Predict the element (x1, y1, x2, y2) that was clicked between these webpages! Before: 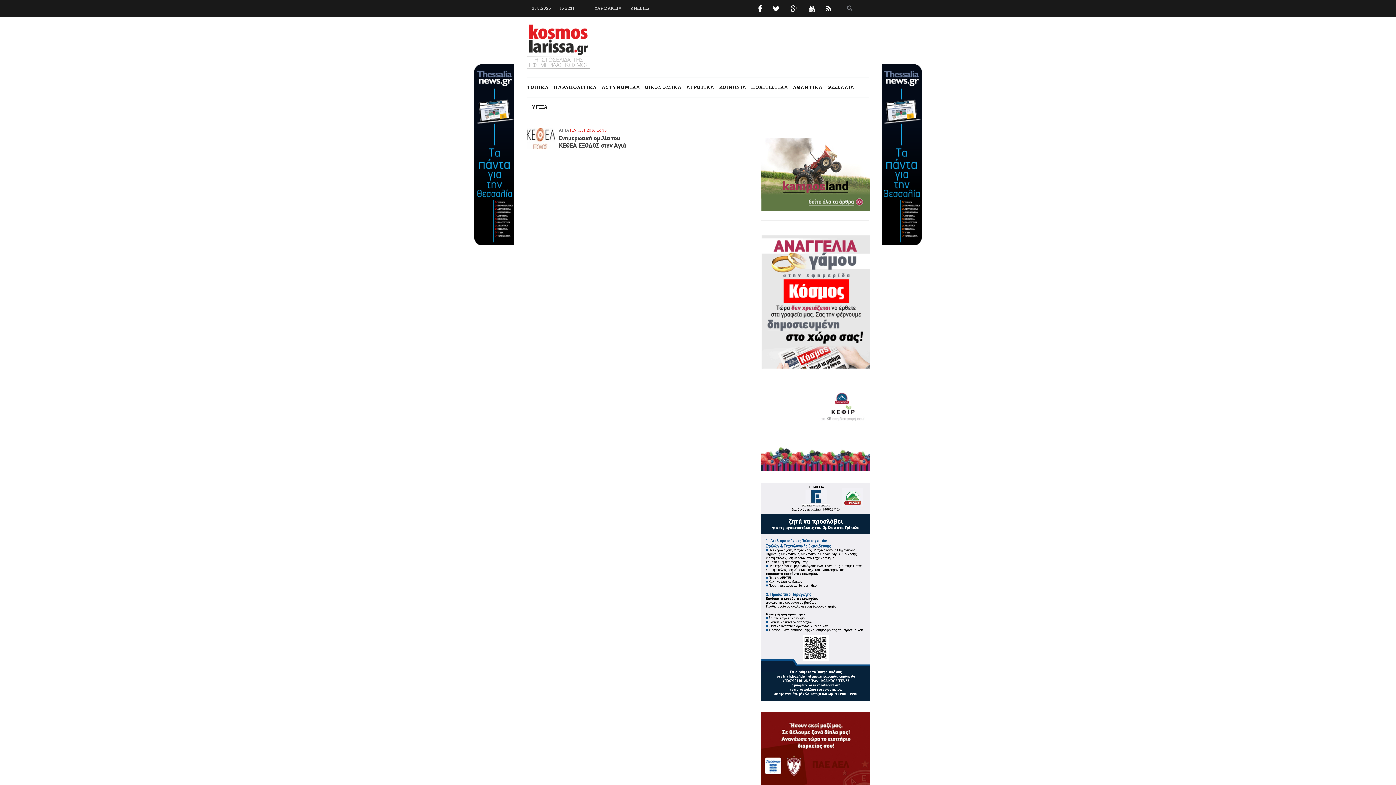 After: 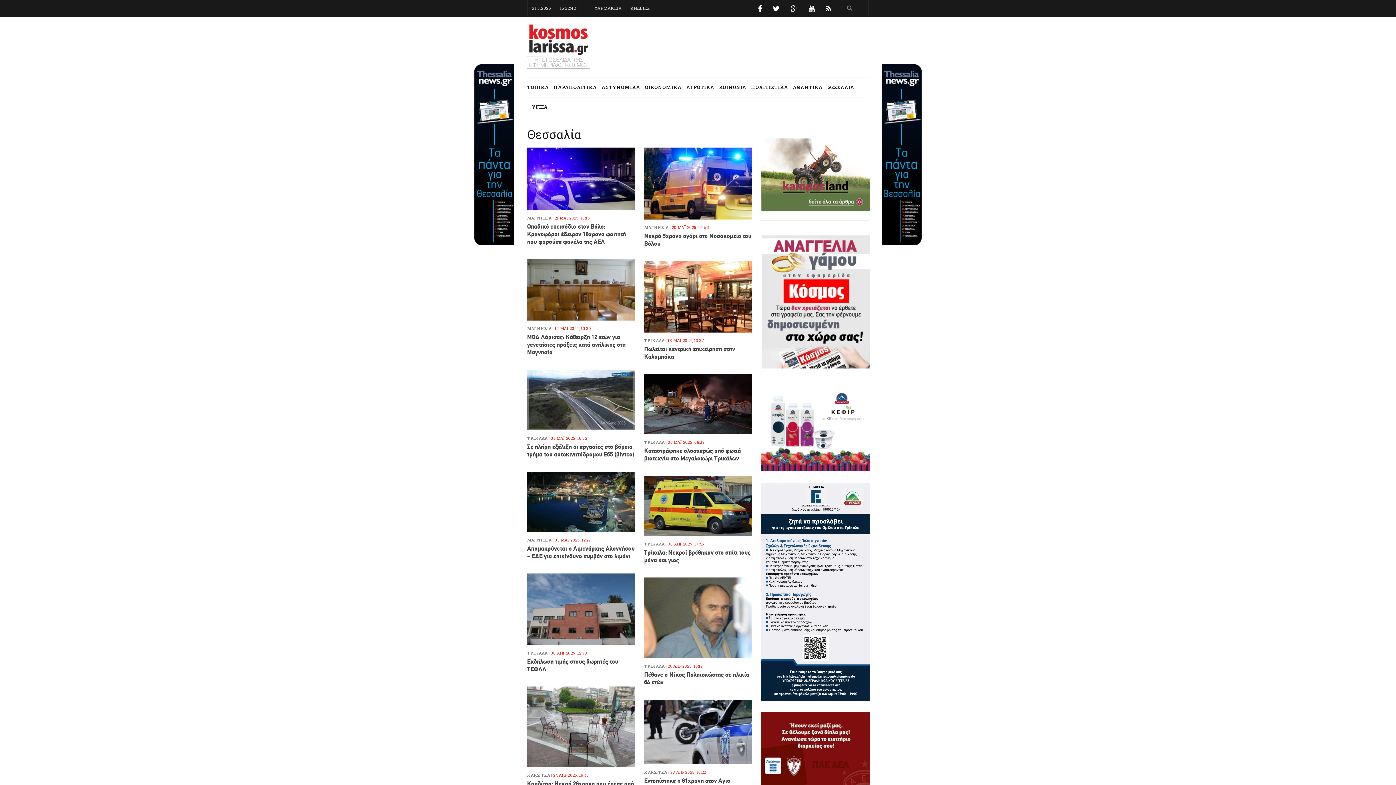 Action: label: ΘΕΣΣΑΛΙΑ bbox: (827, 77, 854, 97)